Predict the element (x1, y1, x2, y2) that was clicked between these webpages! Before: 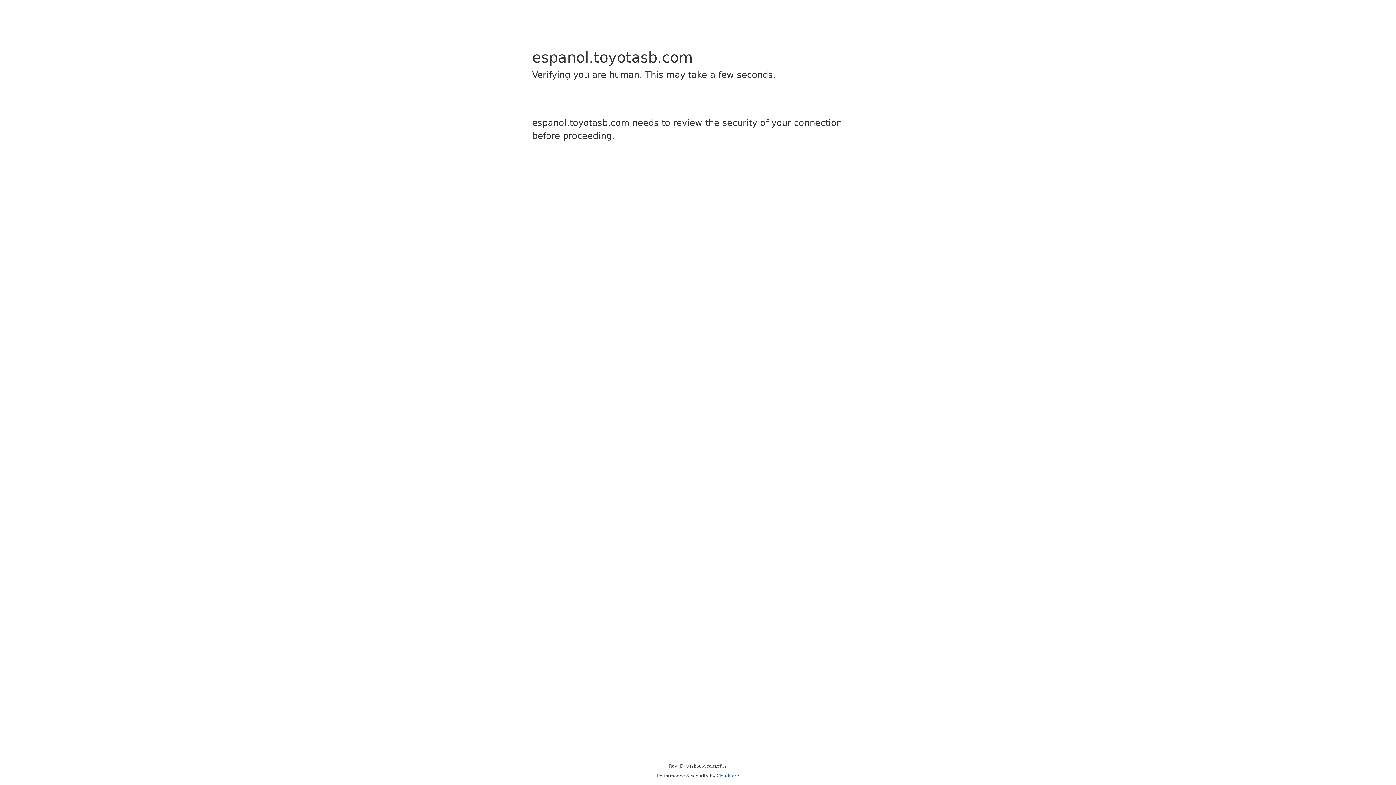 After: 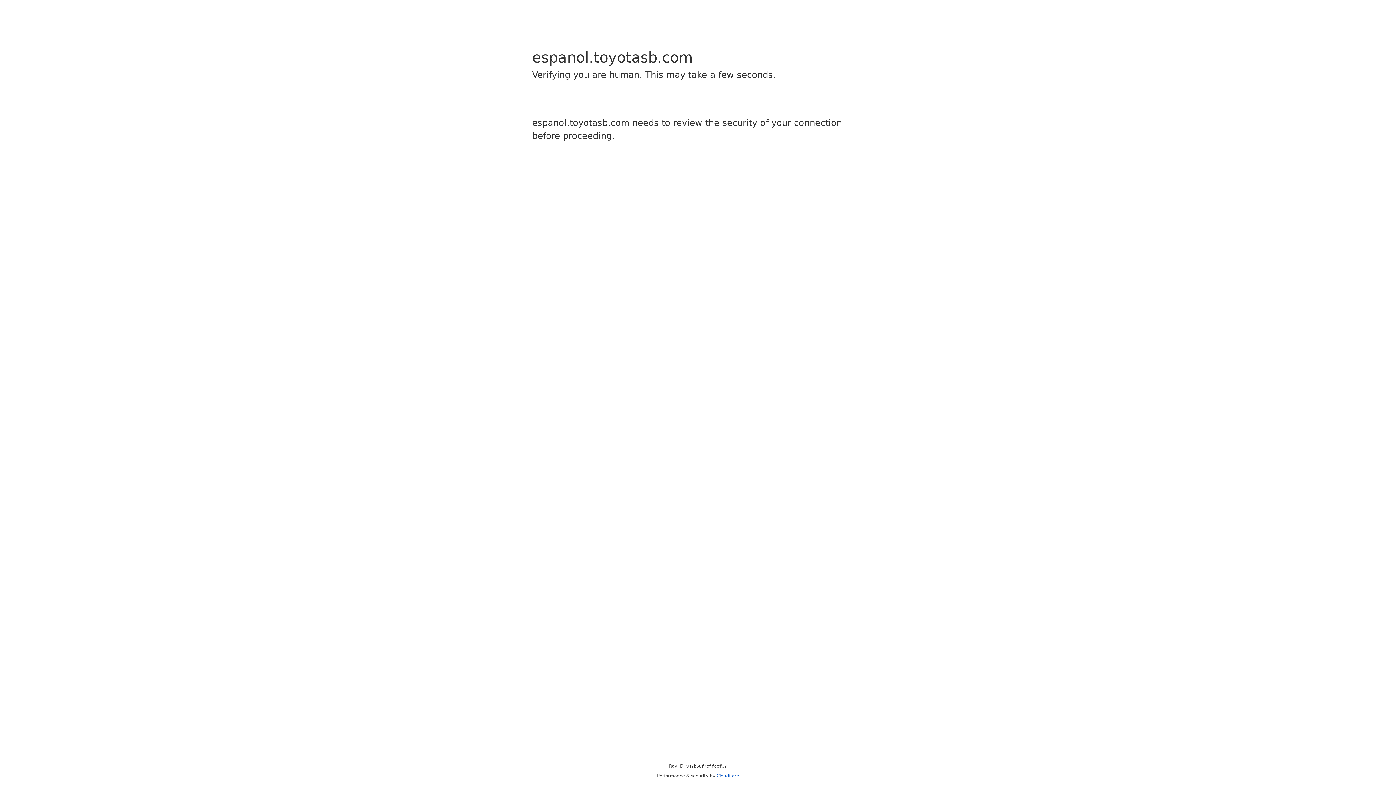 Action: label: Cloudflare bbox: (716, 773, 739, 778)